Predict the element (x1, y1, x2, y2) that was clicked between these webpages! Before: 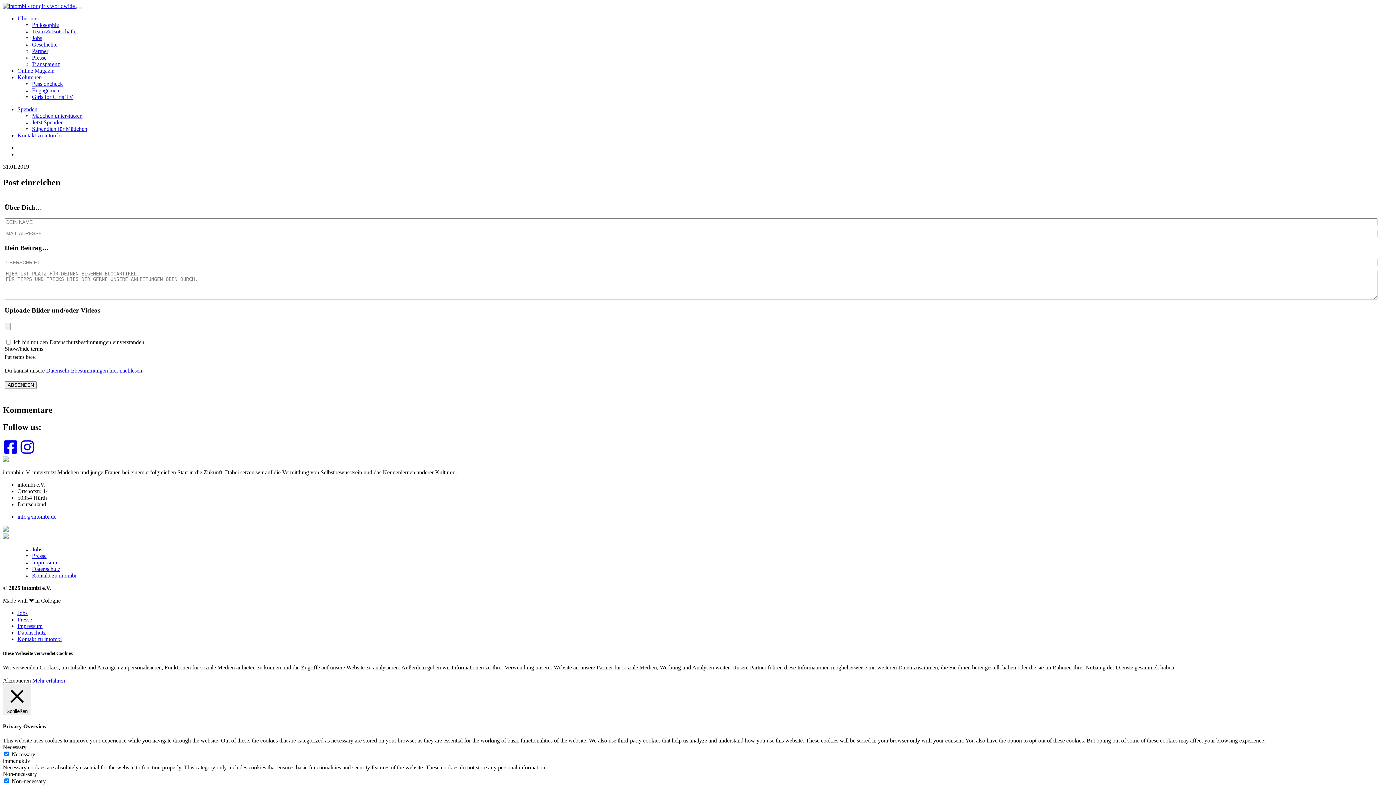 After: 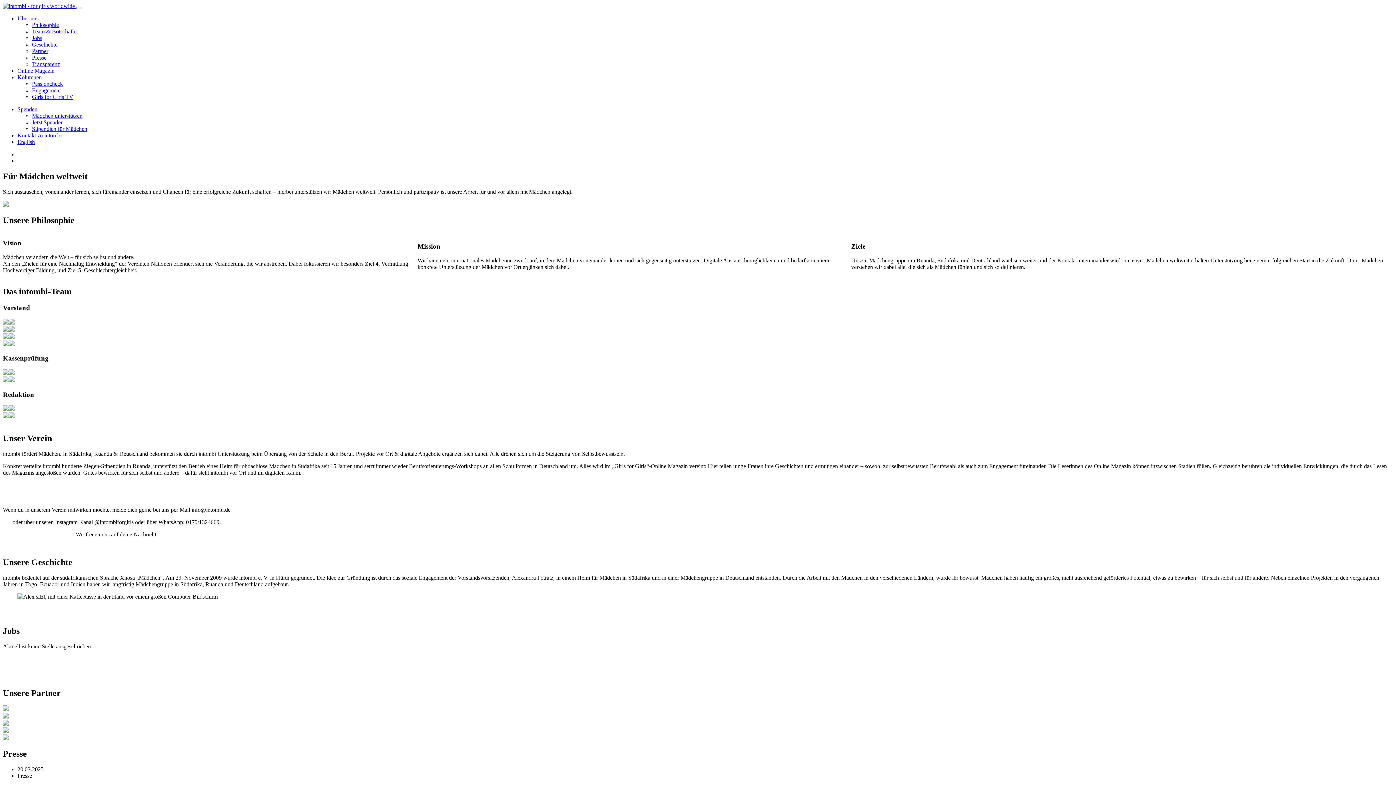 Action: label: Philosophie bbox: (32, 21, 58, 28)